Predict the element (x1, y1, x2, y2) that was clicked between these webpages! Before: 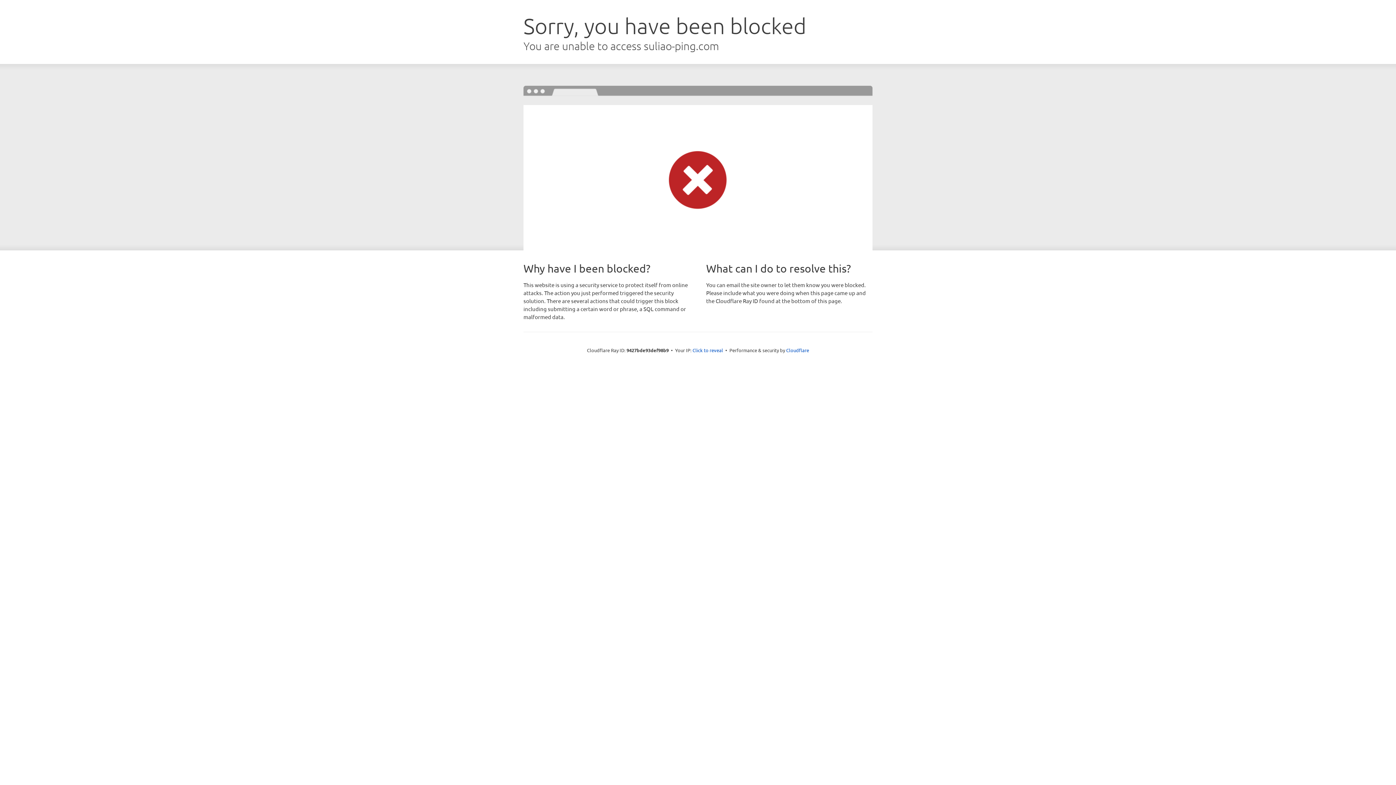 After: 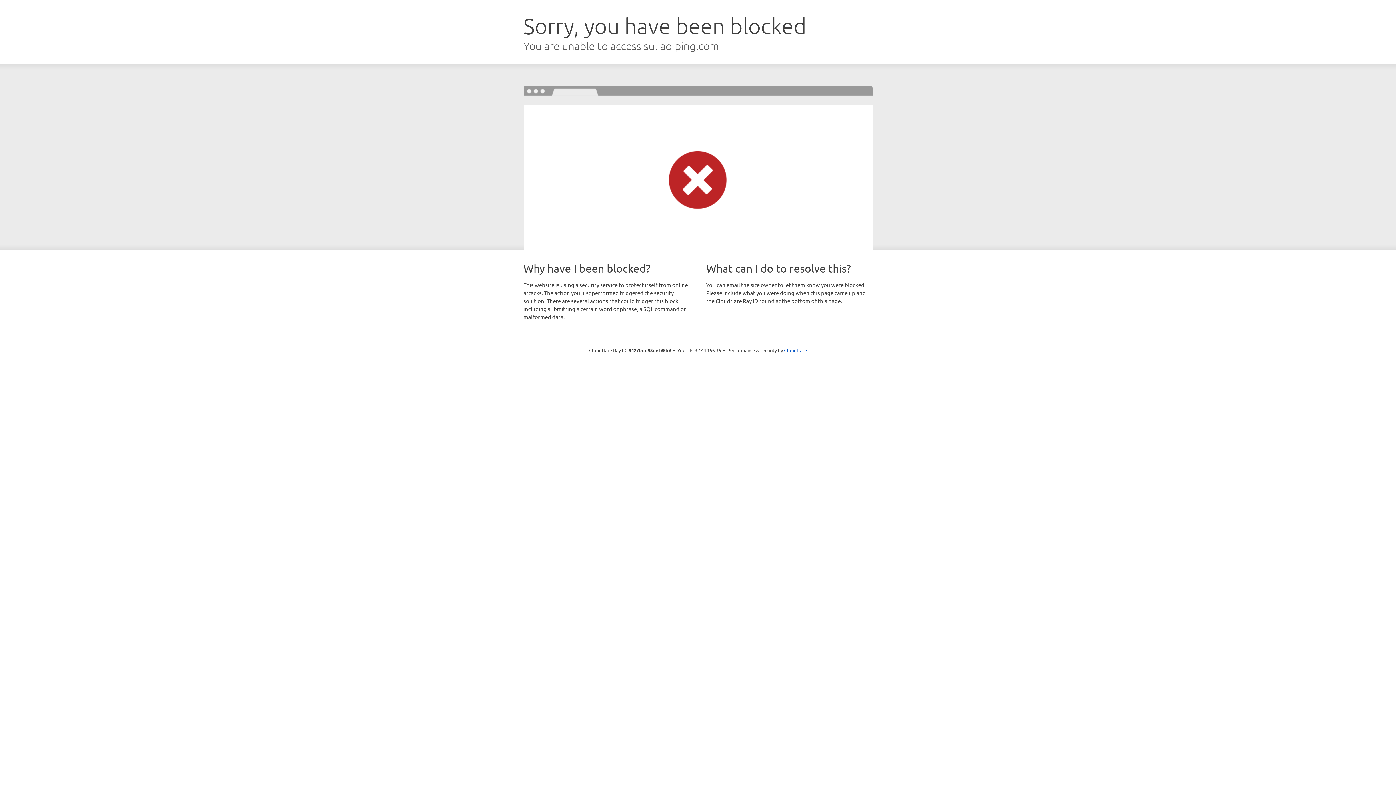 Action: bbox: (692, 346, 723, 353) label: Click to reveal